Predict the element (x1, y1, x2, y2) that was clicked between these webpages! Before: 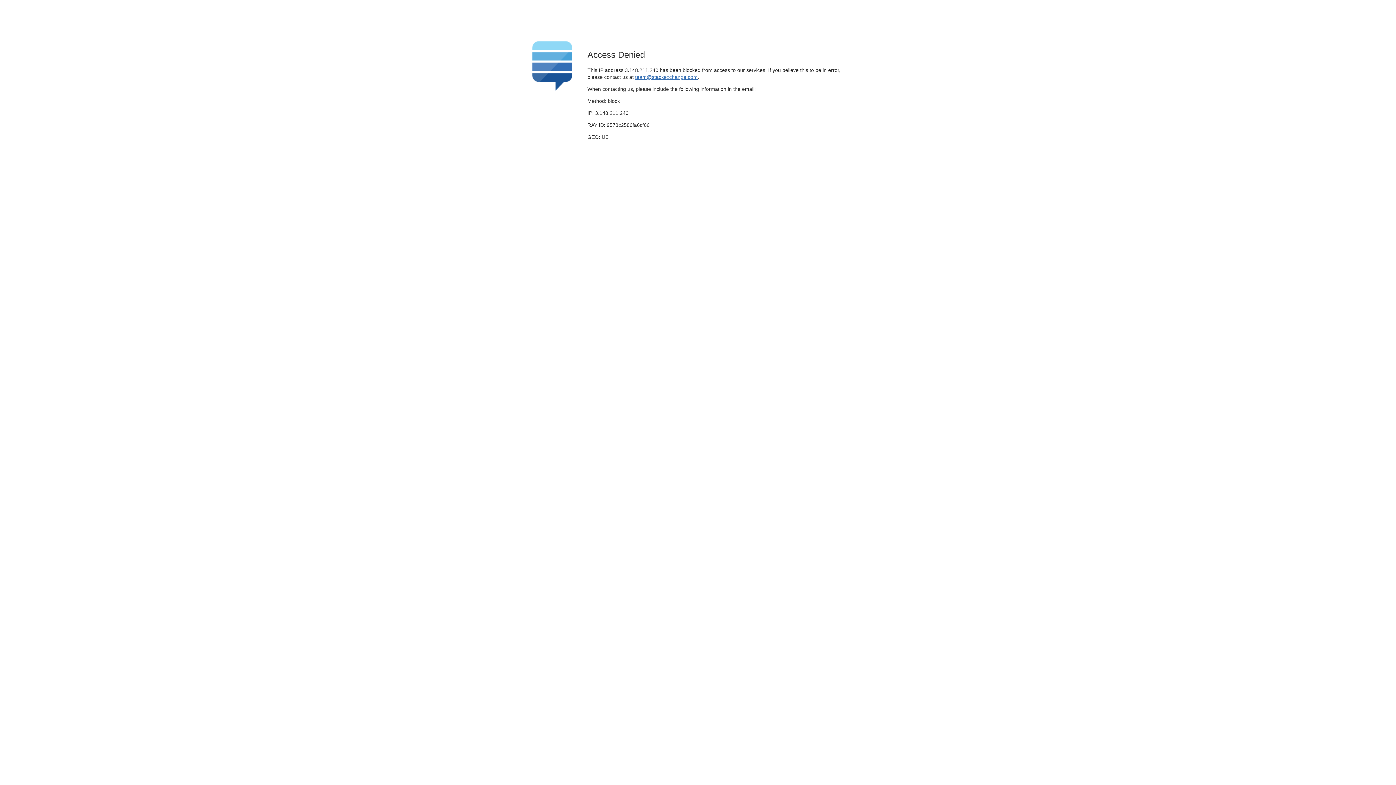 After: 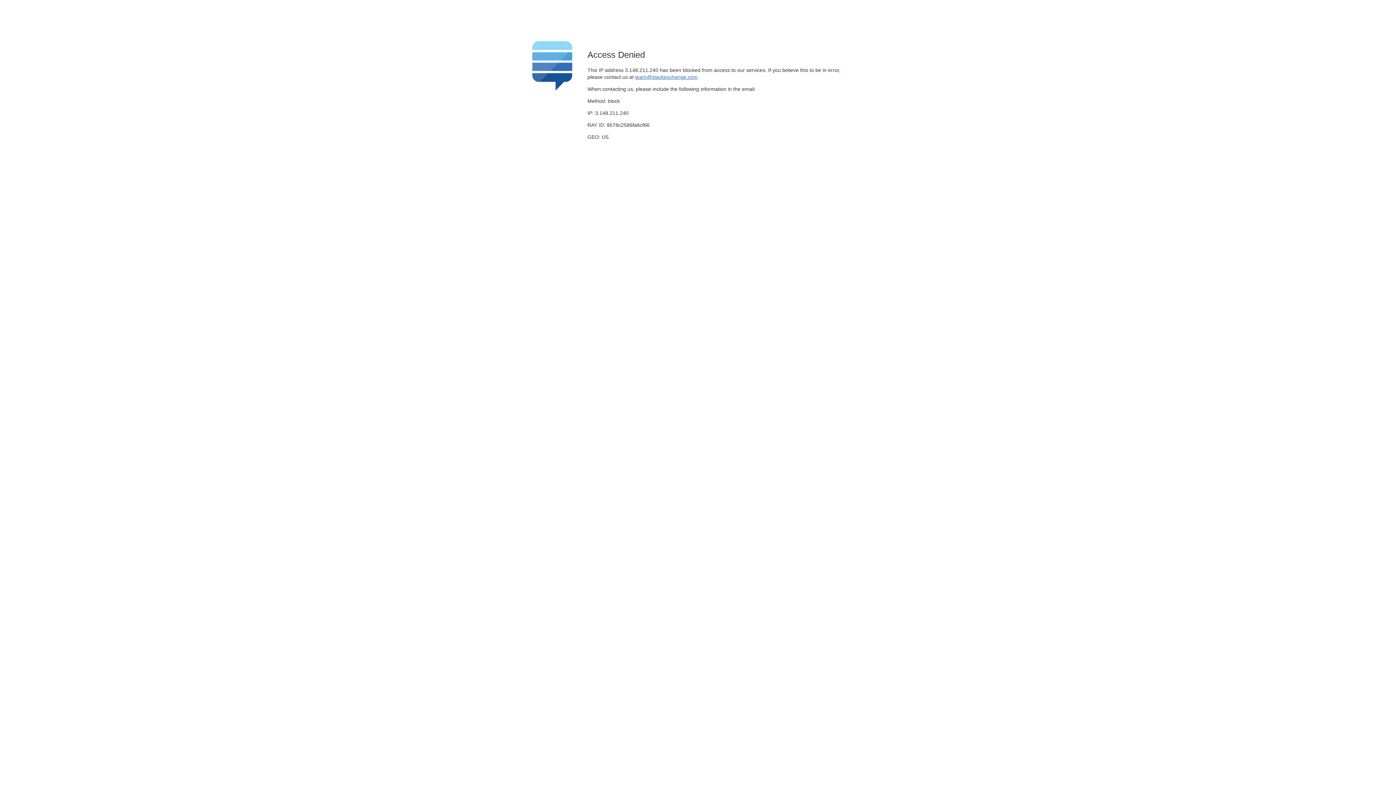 Action: label: team@stackexchange.com bbox: (635, 74, 697, 79)